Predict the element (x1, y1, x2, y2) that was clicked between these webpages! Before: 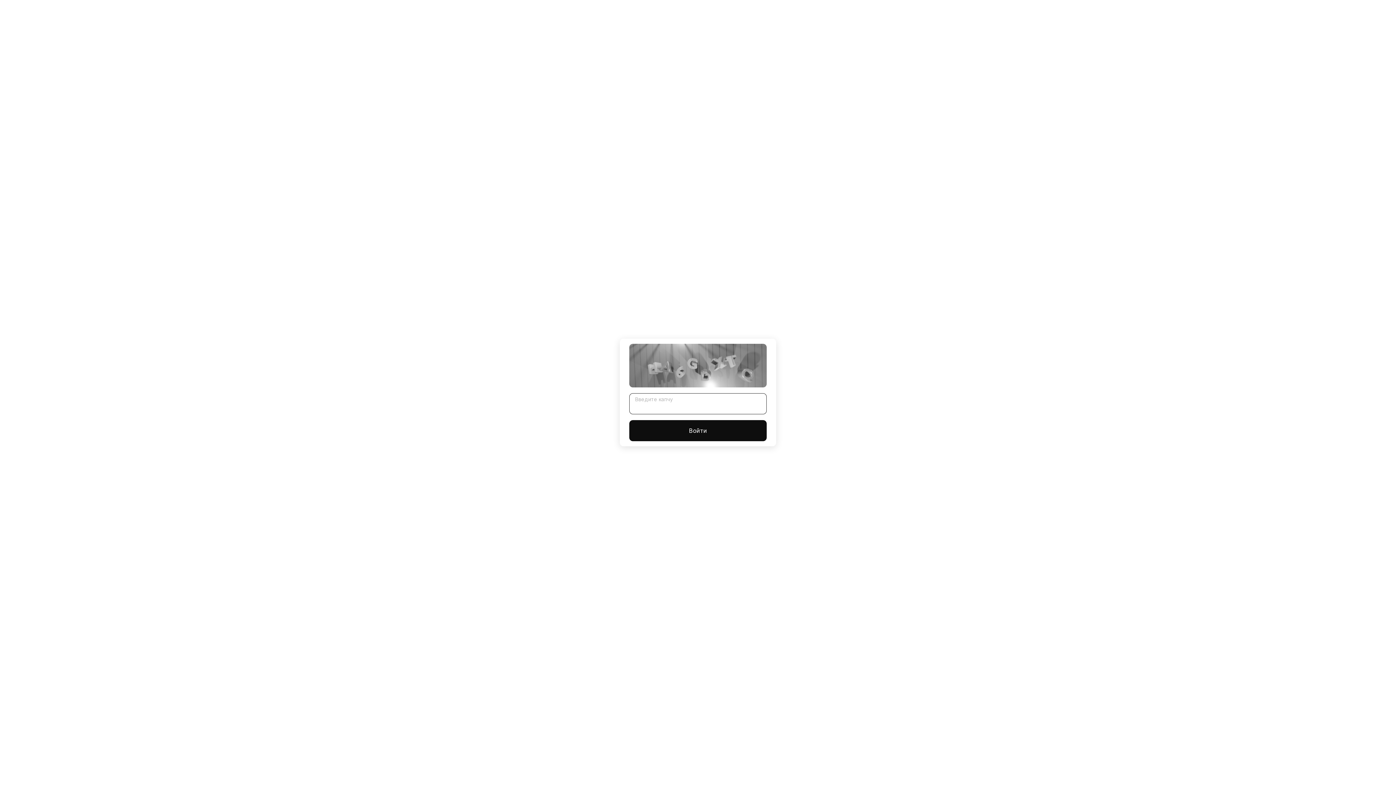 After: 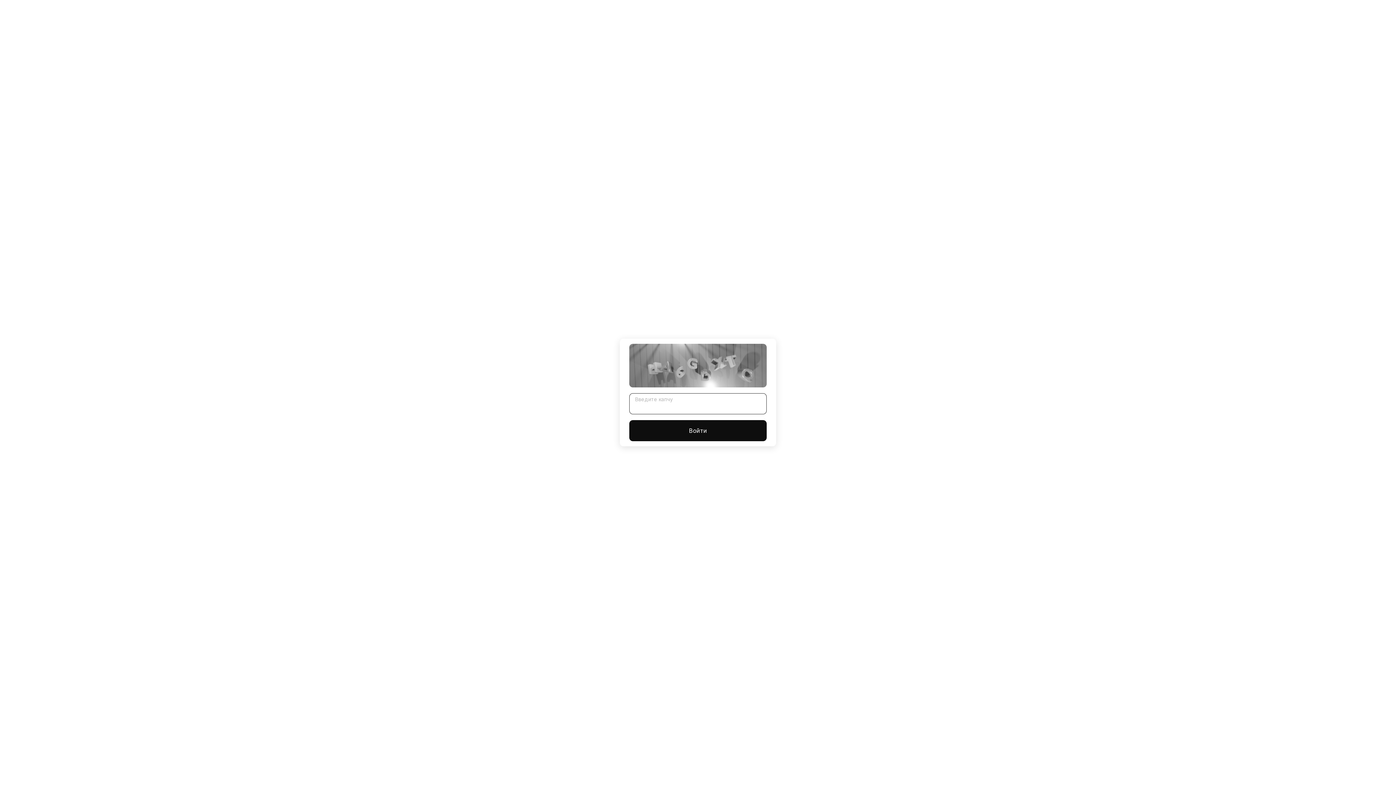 Action: bbox: (629, 420, 766, 441) label: Войти